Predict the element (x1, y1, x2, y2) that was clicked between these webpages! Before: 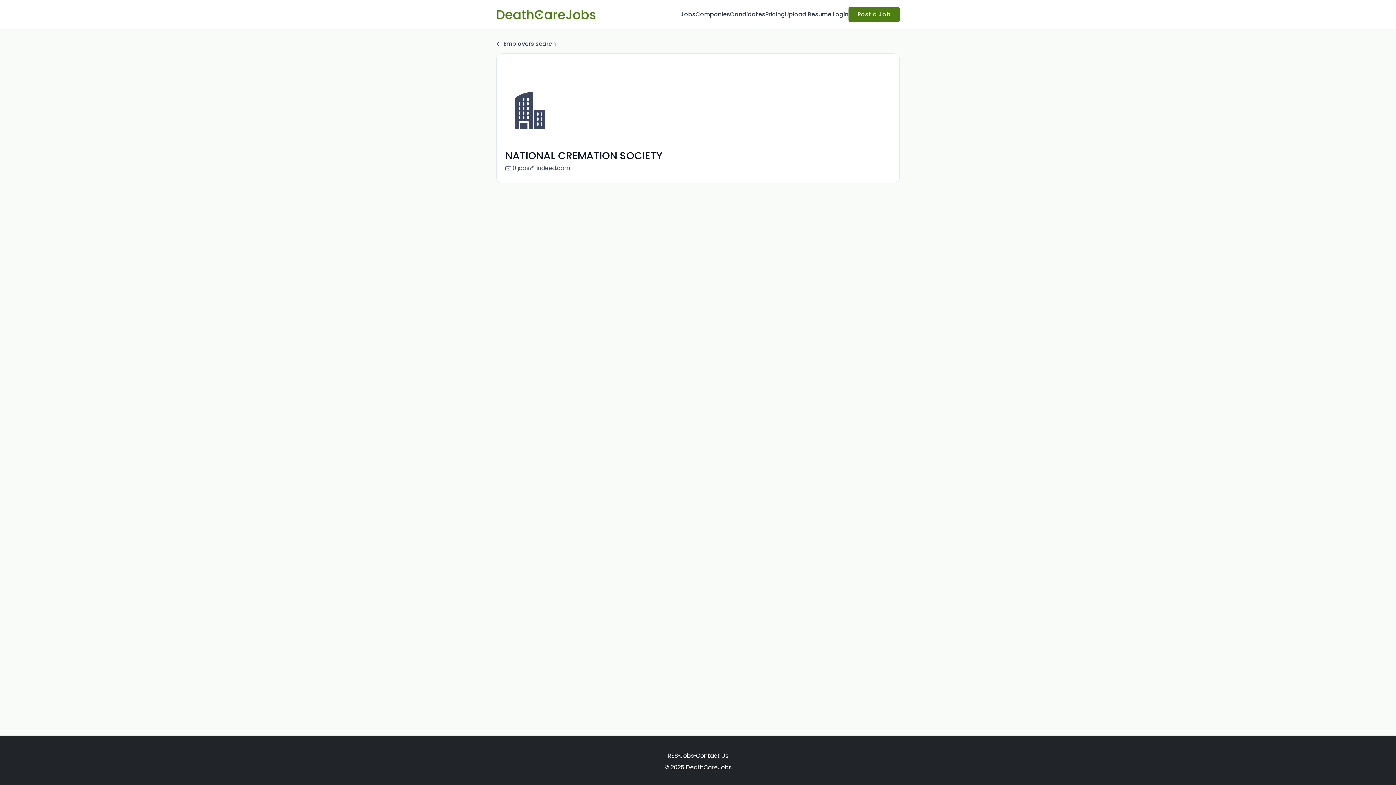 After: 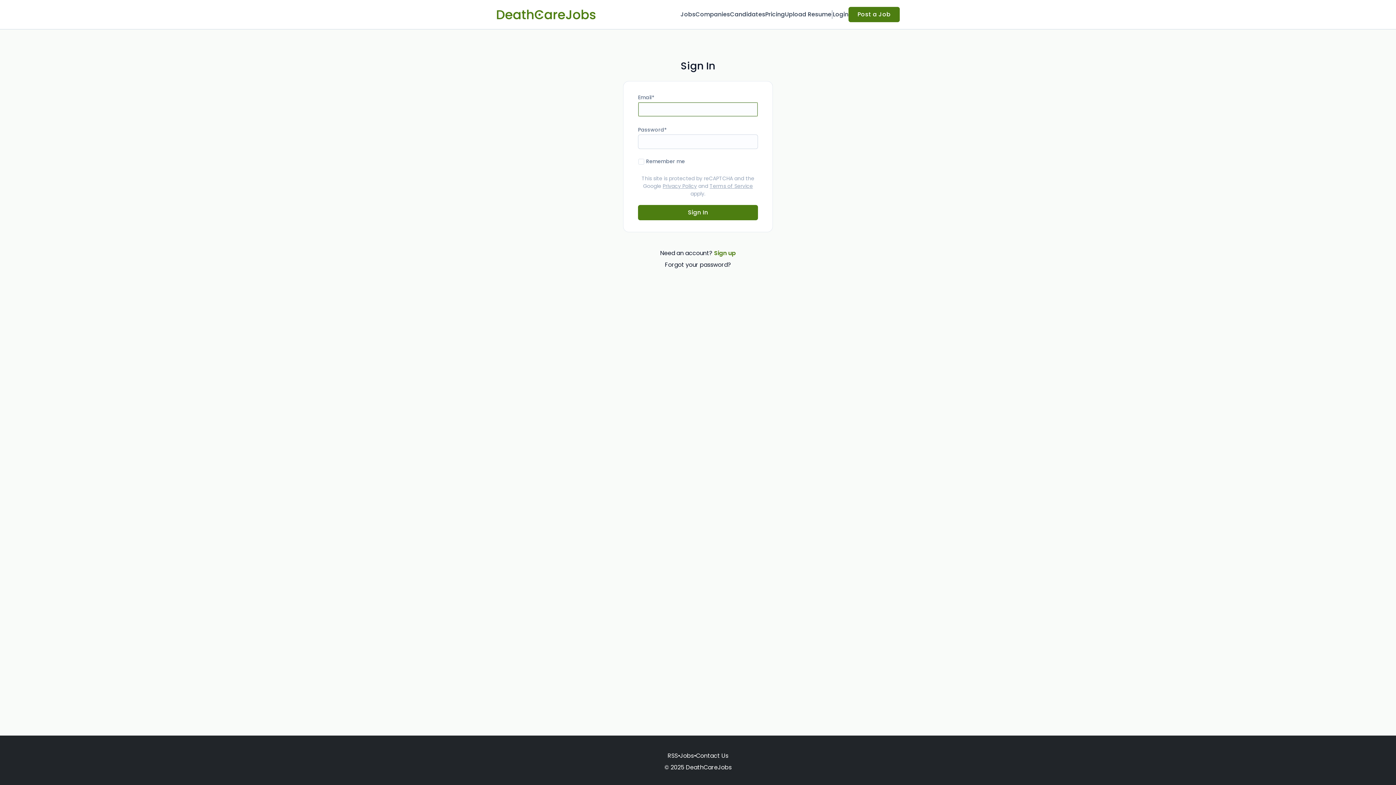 Action: bbox: (833, 10, 848, 18) label: Login